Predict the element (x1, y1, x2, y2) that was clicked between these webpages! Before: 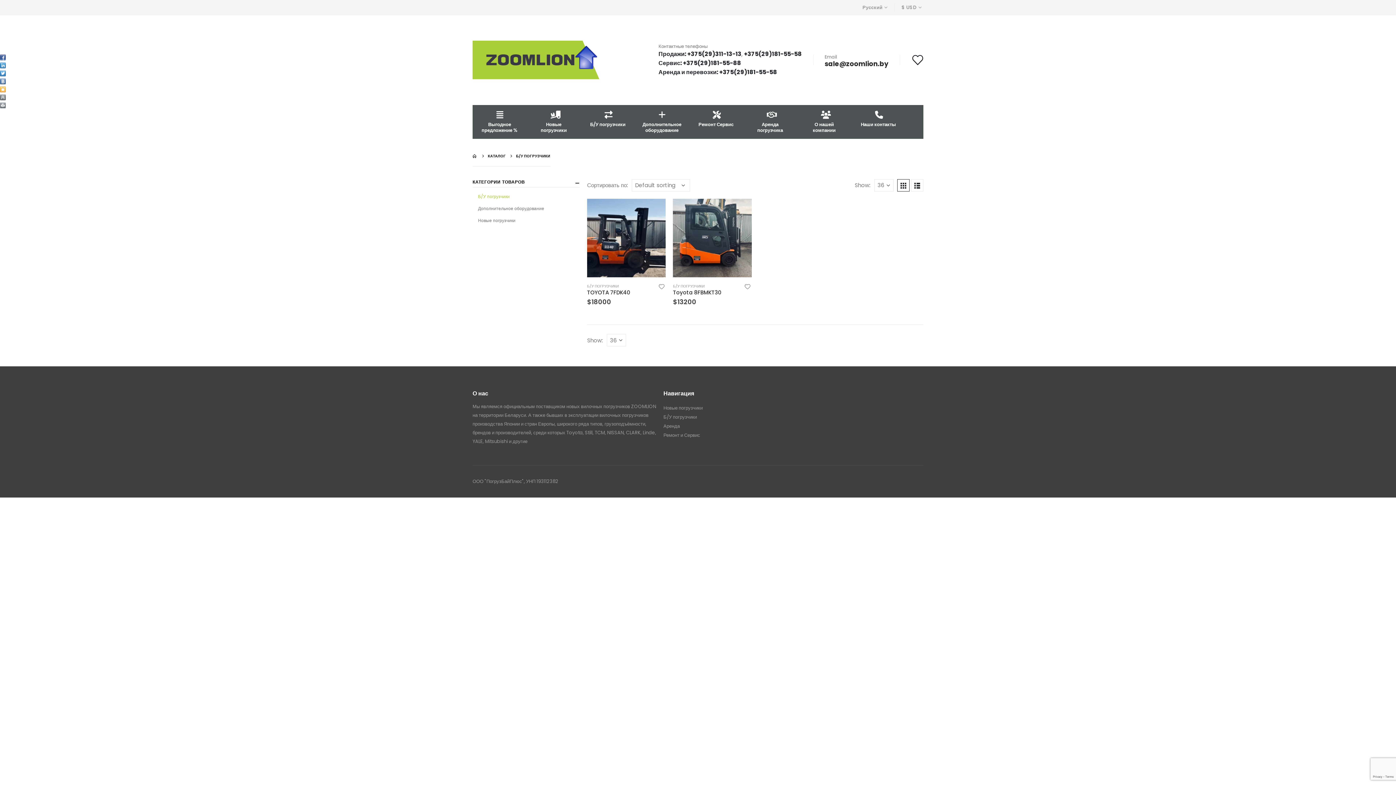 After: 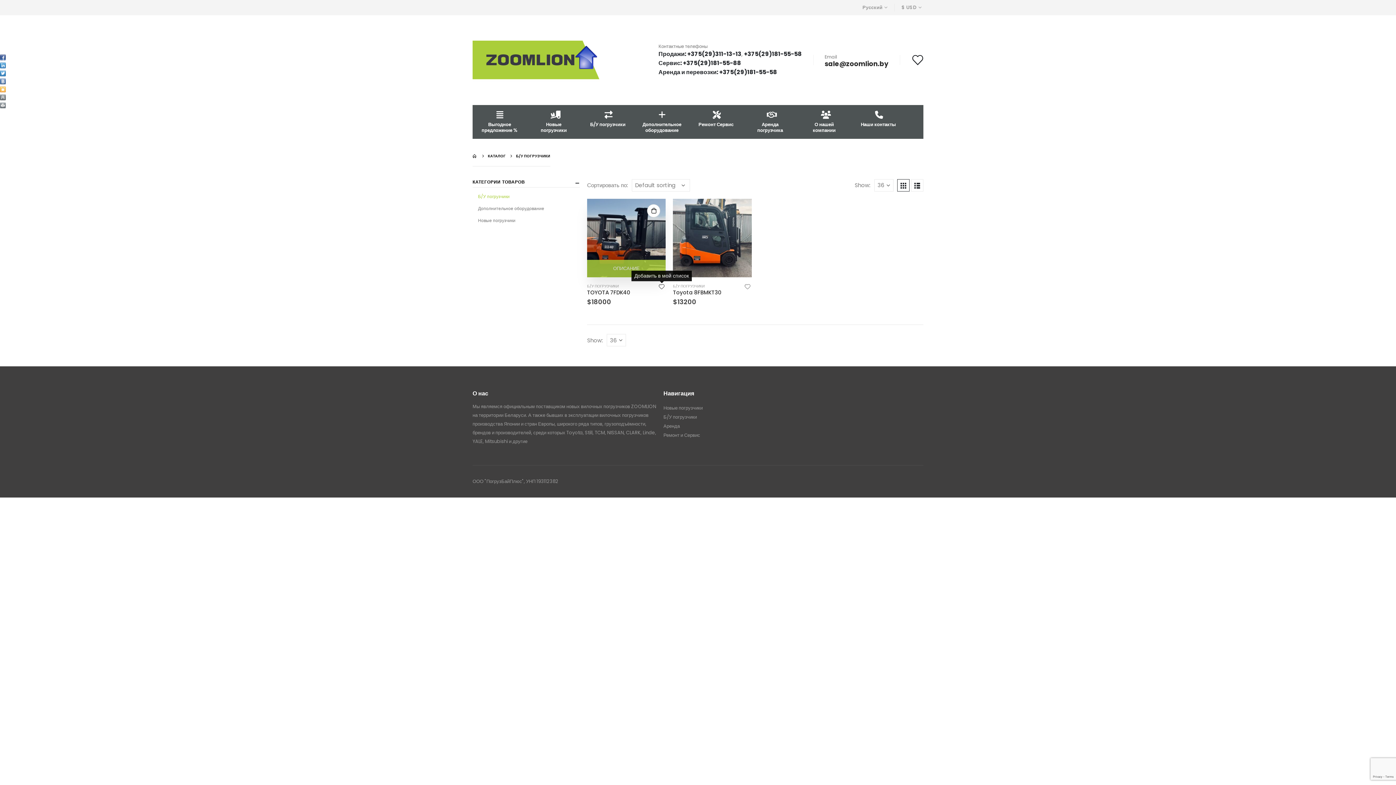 Action: bbox: (657, 283, 665, 290) label: Добавить в мой список